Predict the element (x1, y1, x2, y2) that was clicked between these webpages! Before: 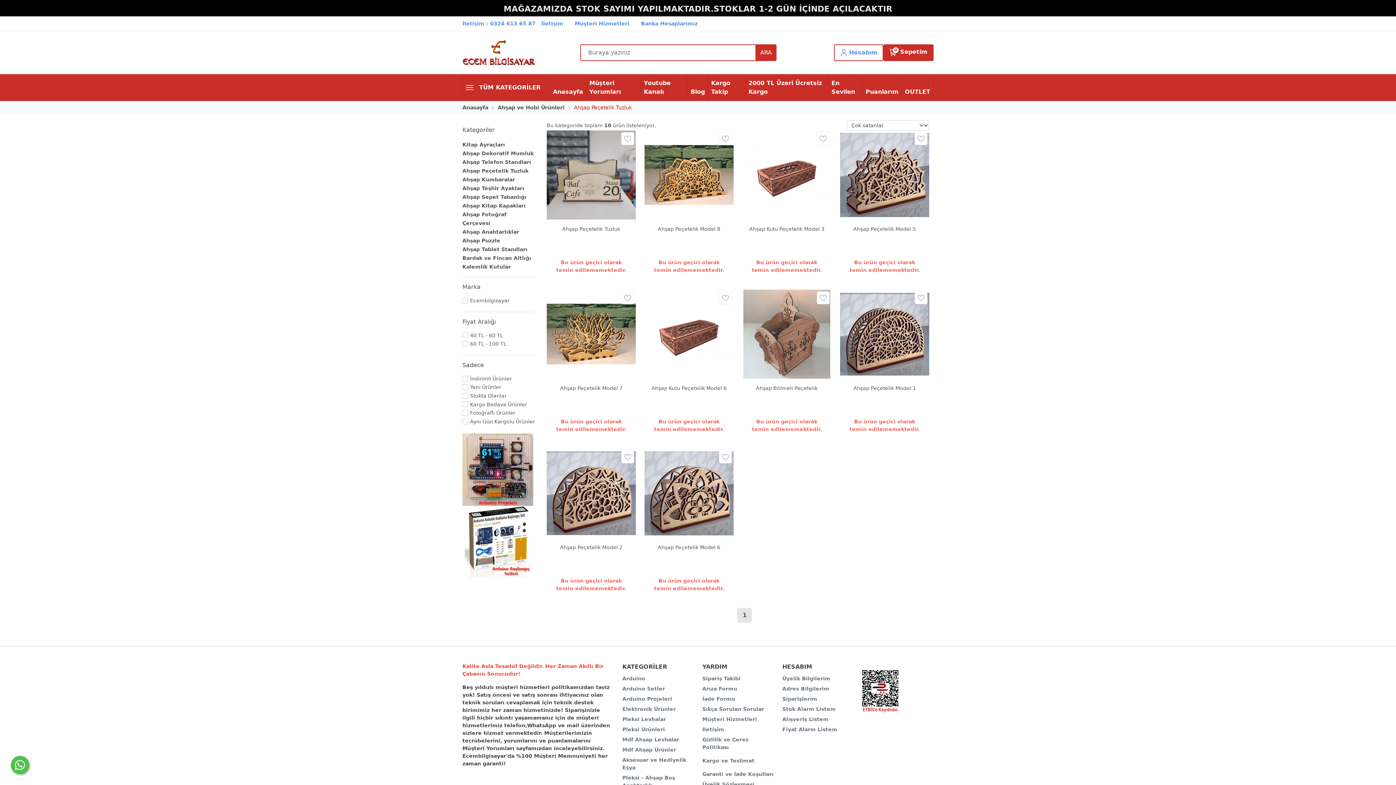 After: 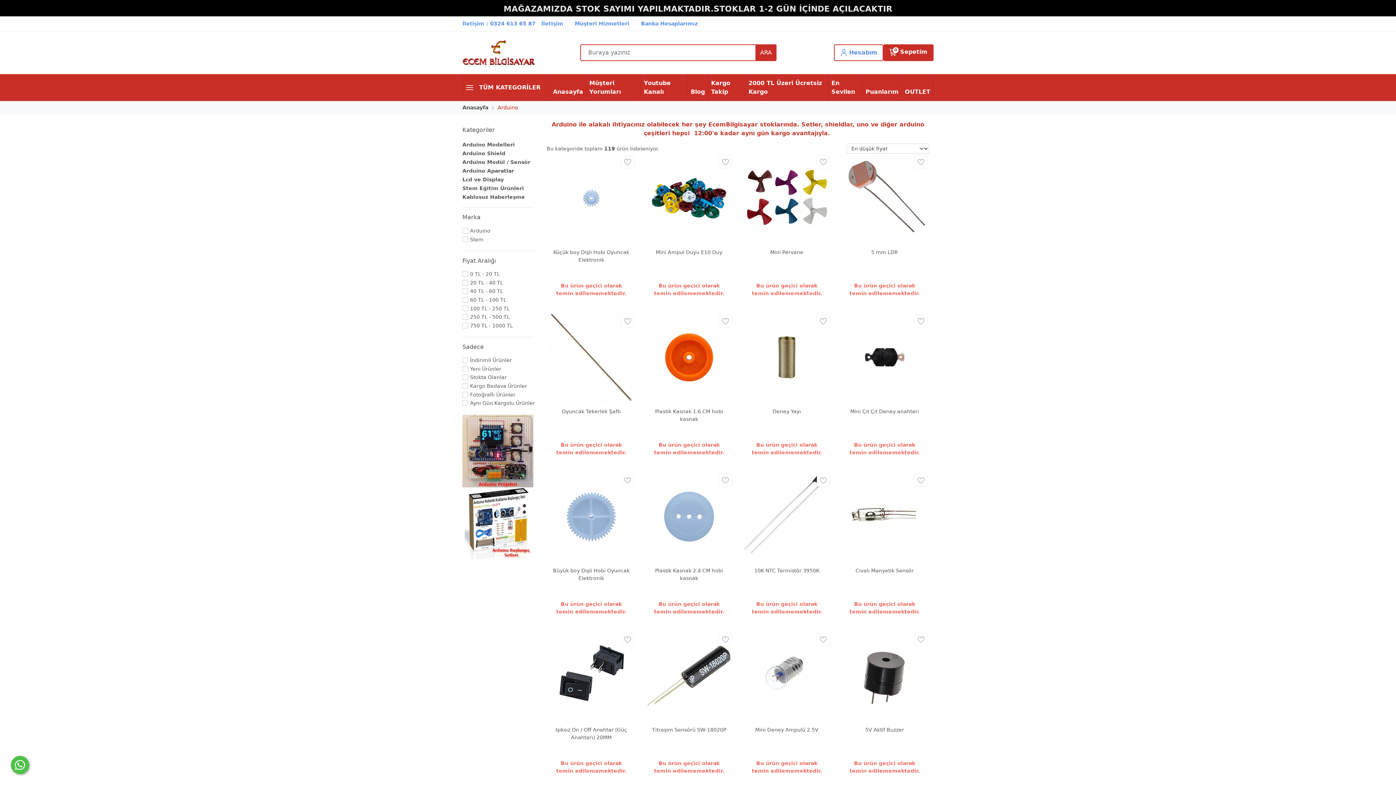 Action: label: Arduino bbox: (622, 676, 645, 681)